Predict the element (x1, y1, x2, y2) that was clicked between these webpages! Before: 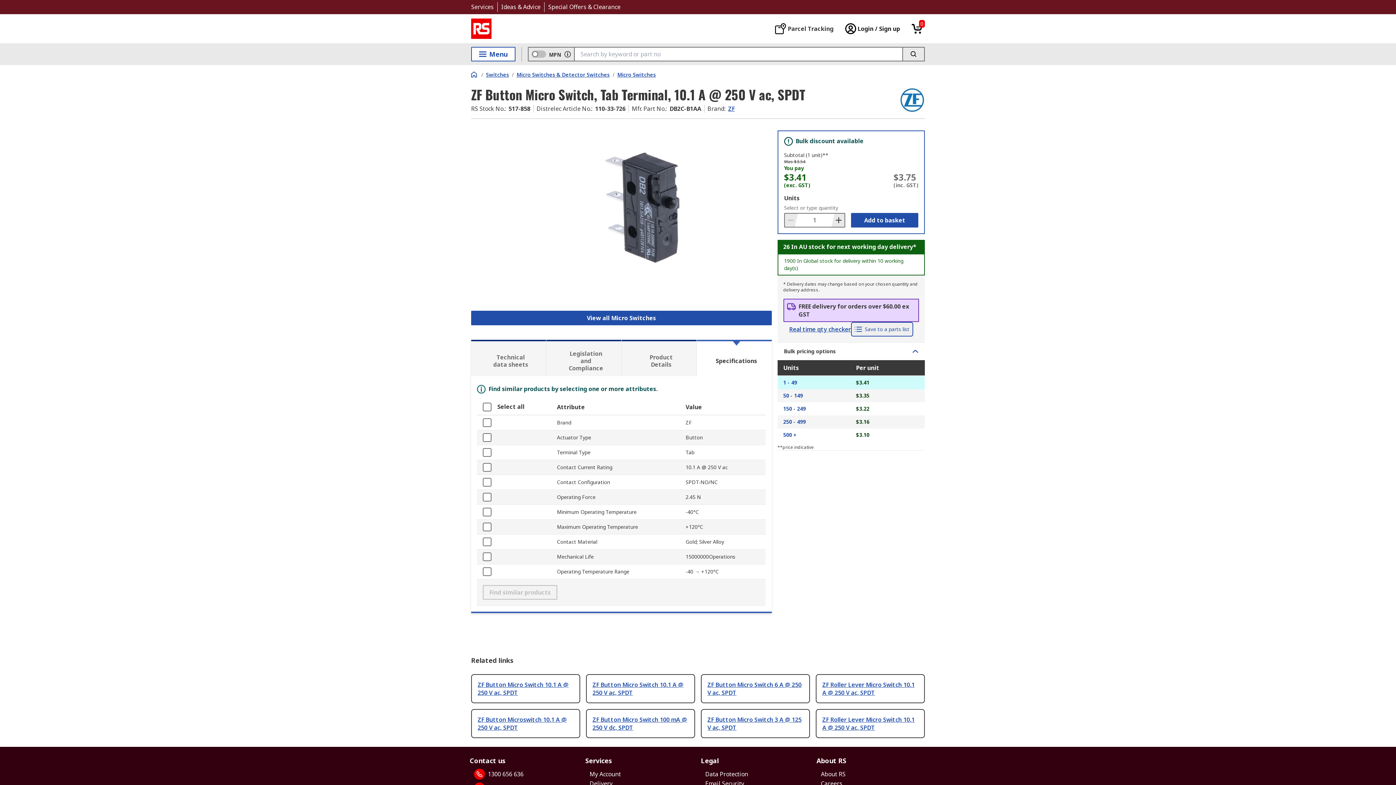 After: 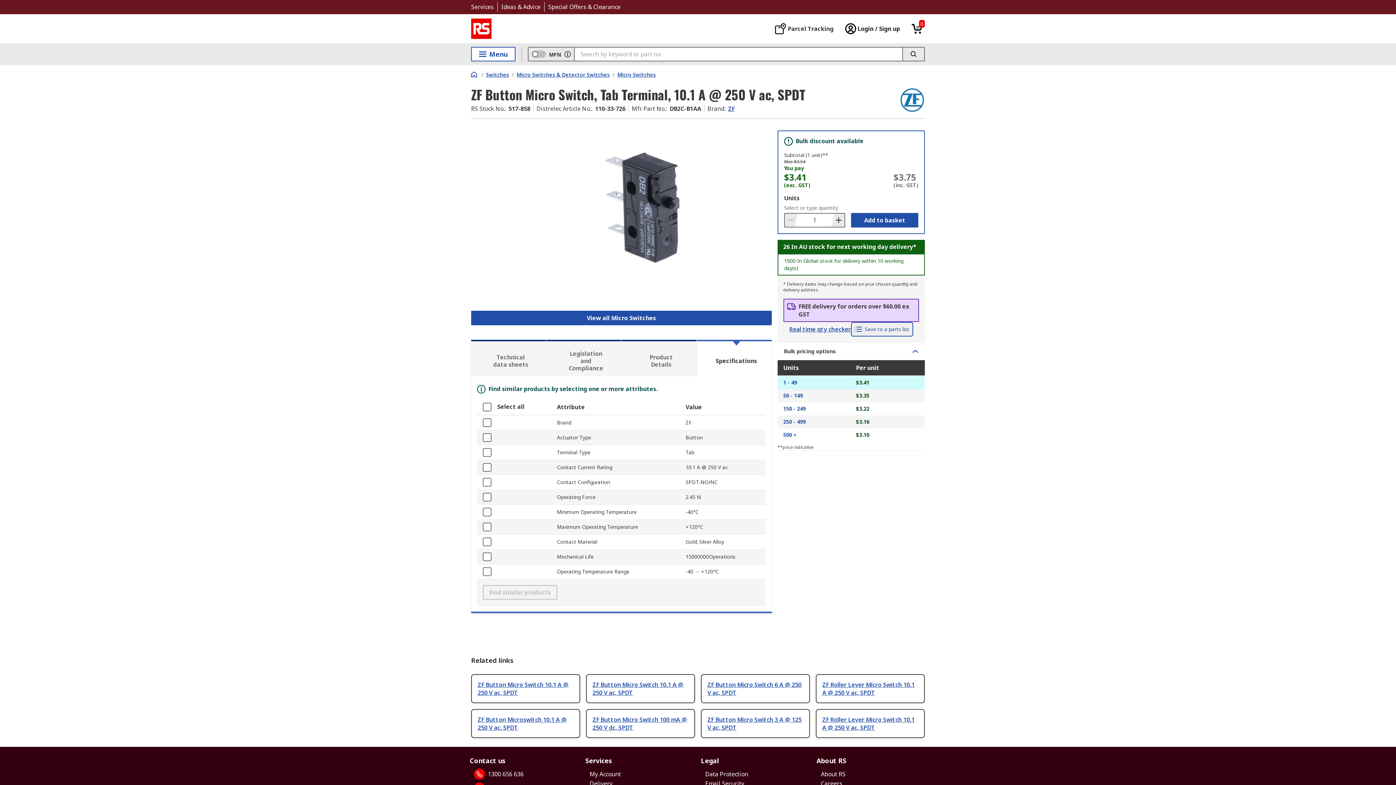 Action: label: Legislation and Compliance bbox: (546, 340, 621, 376)